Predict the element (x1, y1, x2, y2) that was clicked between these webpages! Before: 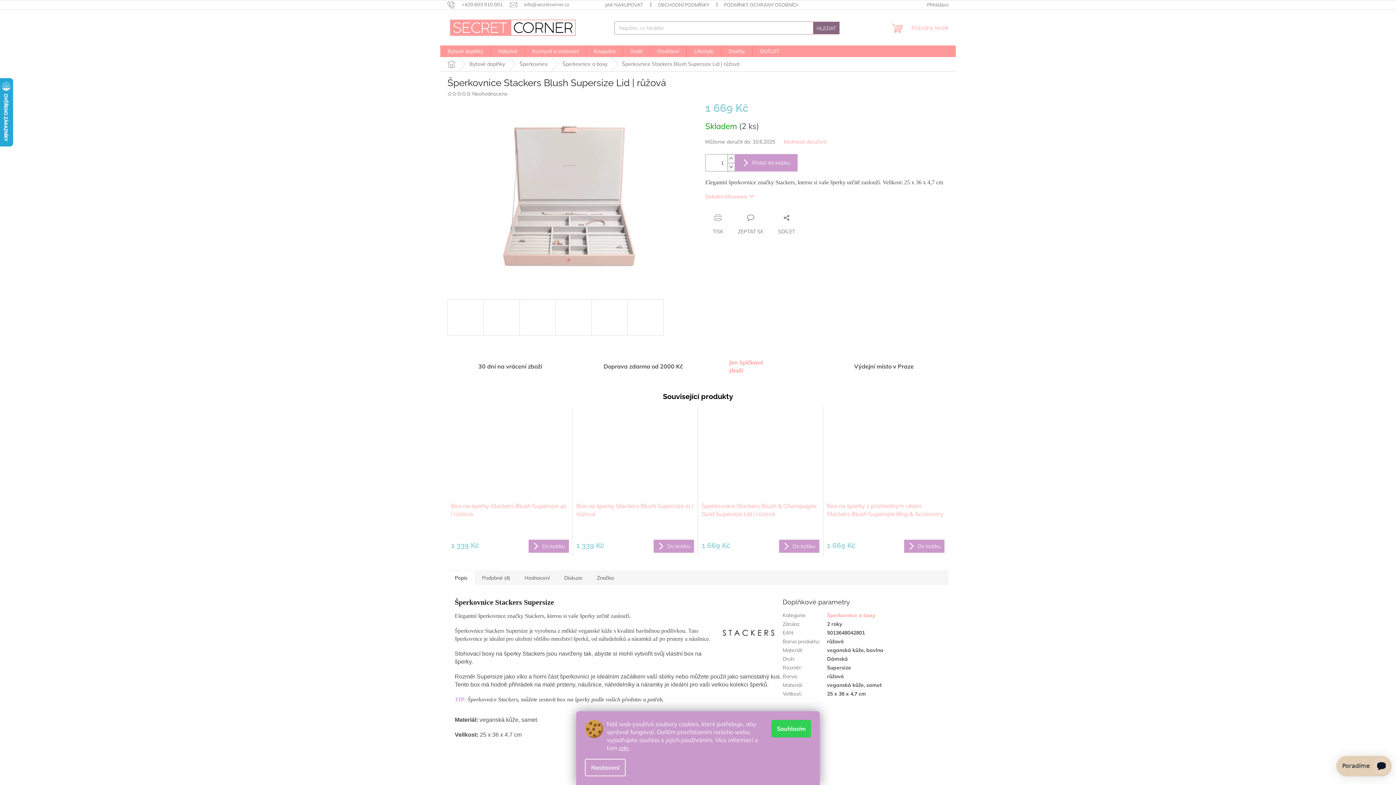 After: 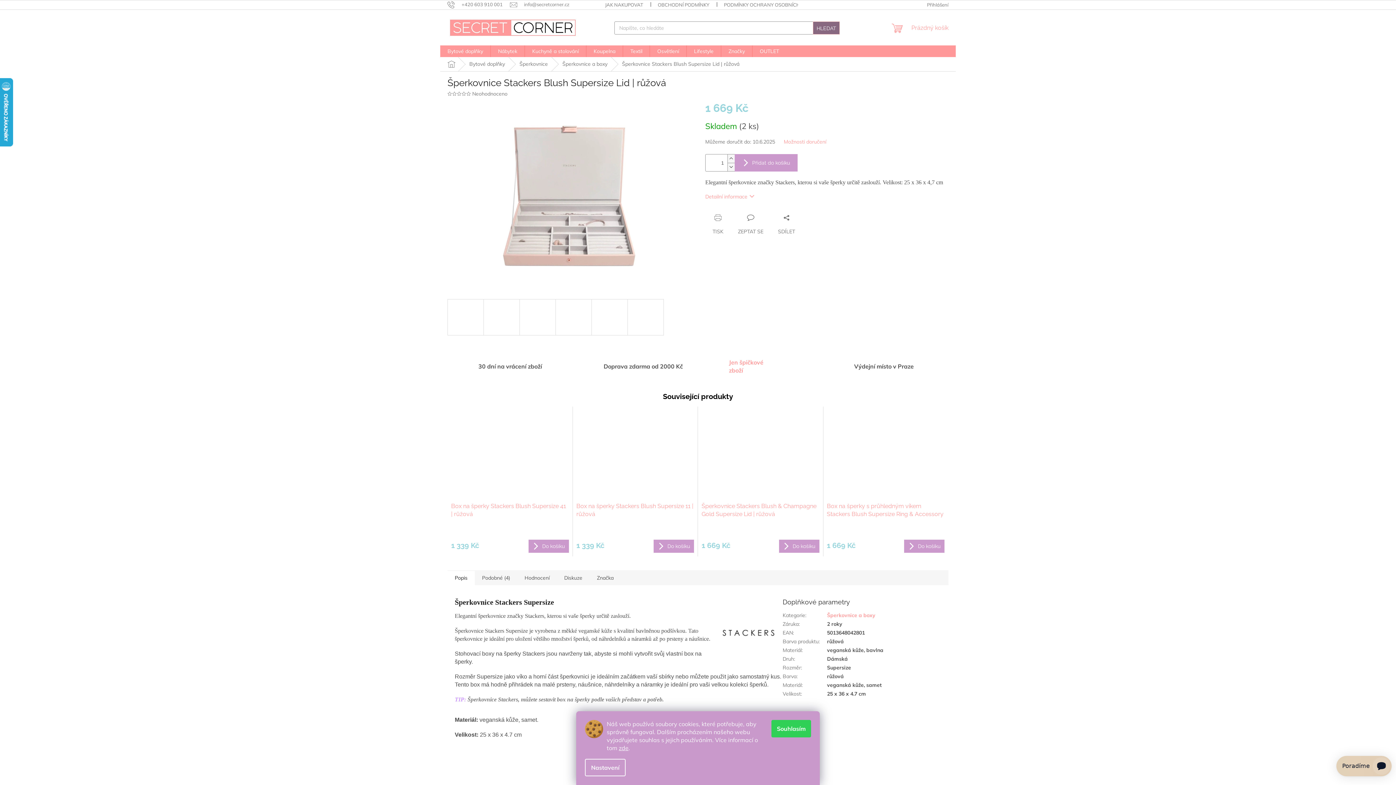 Action: bbox: (447, 91, 452, 96)